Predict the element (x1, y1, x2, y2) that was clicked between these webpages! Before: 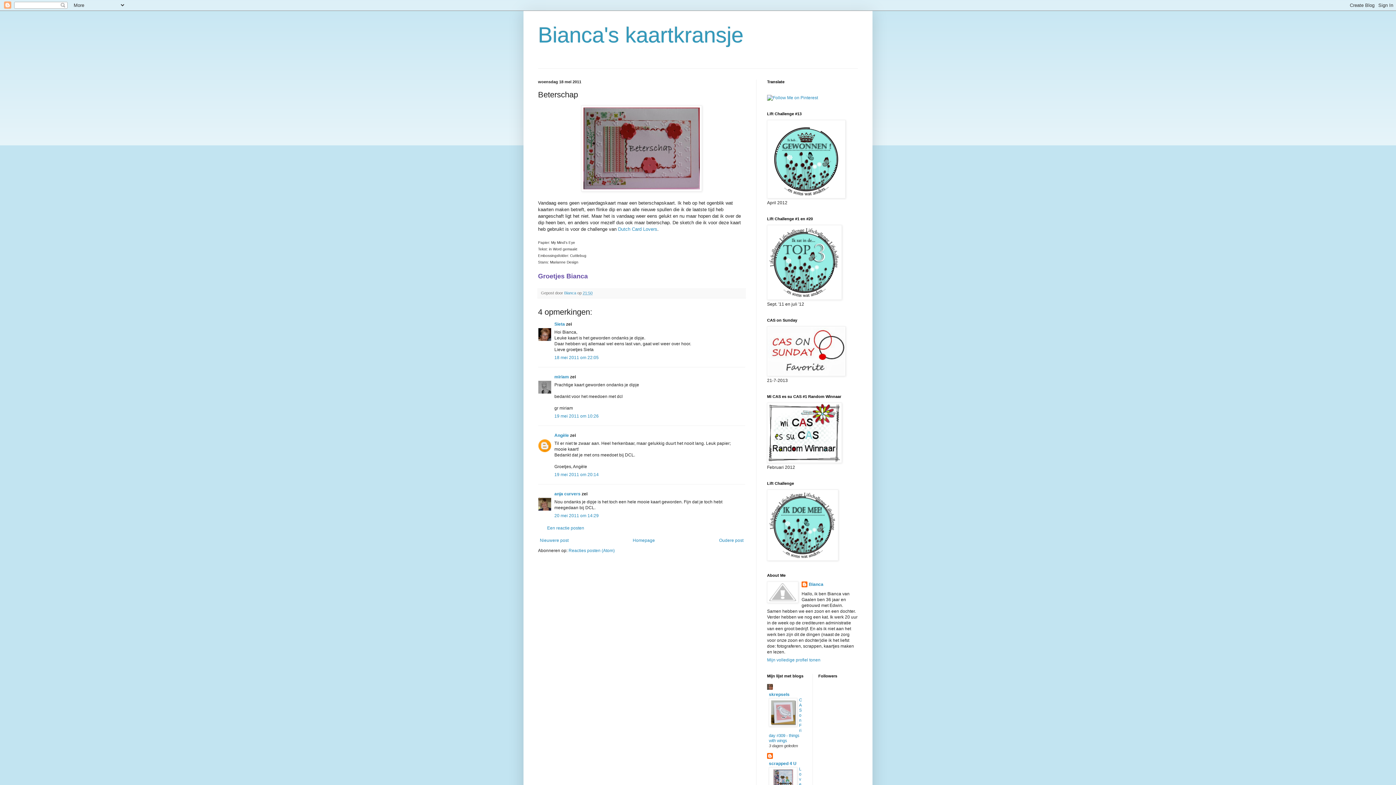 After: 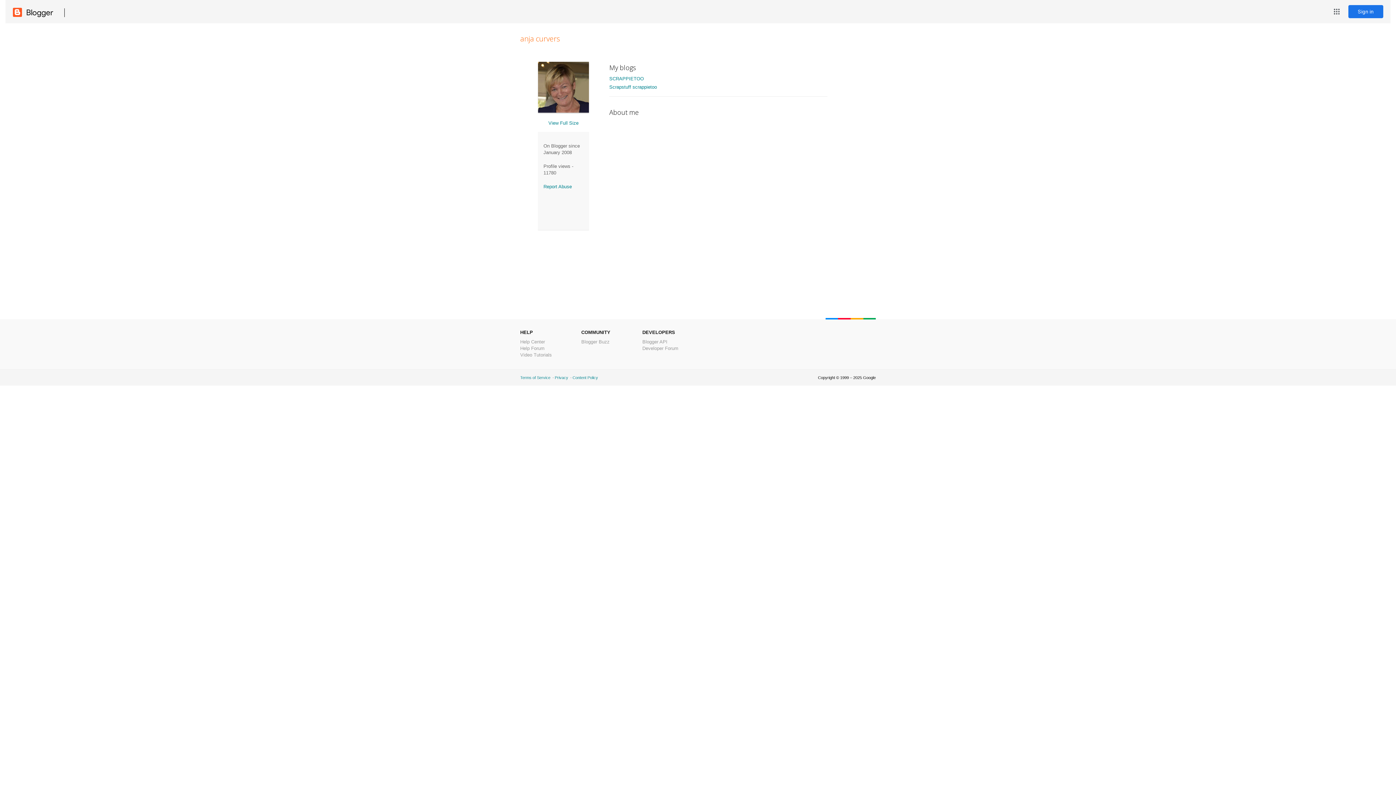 Action: label: anja curvers bbox: (554, 491, 580, 496)